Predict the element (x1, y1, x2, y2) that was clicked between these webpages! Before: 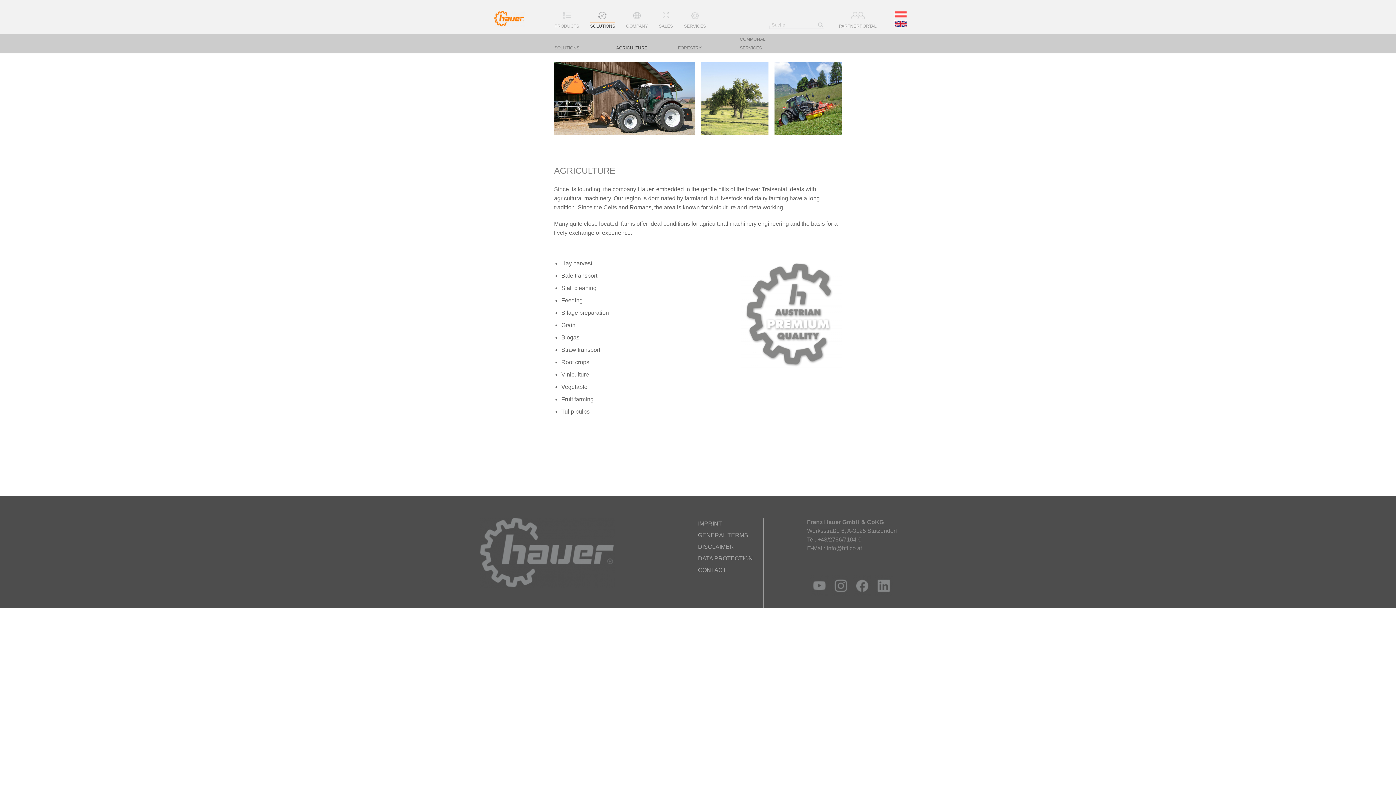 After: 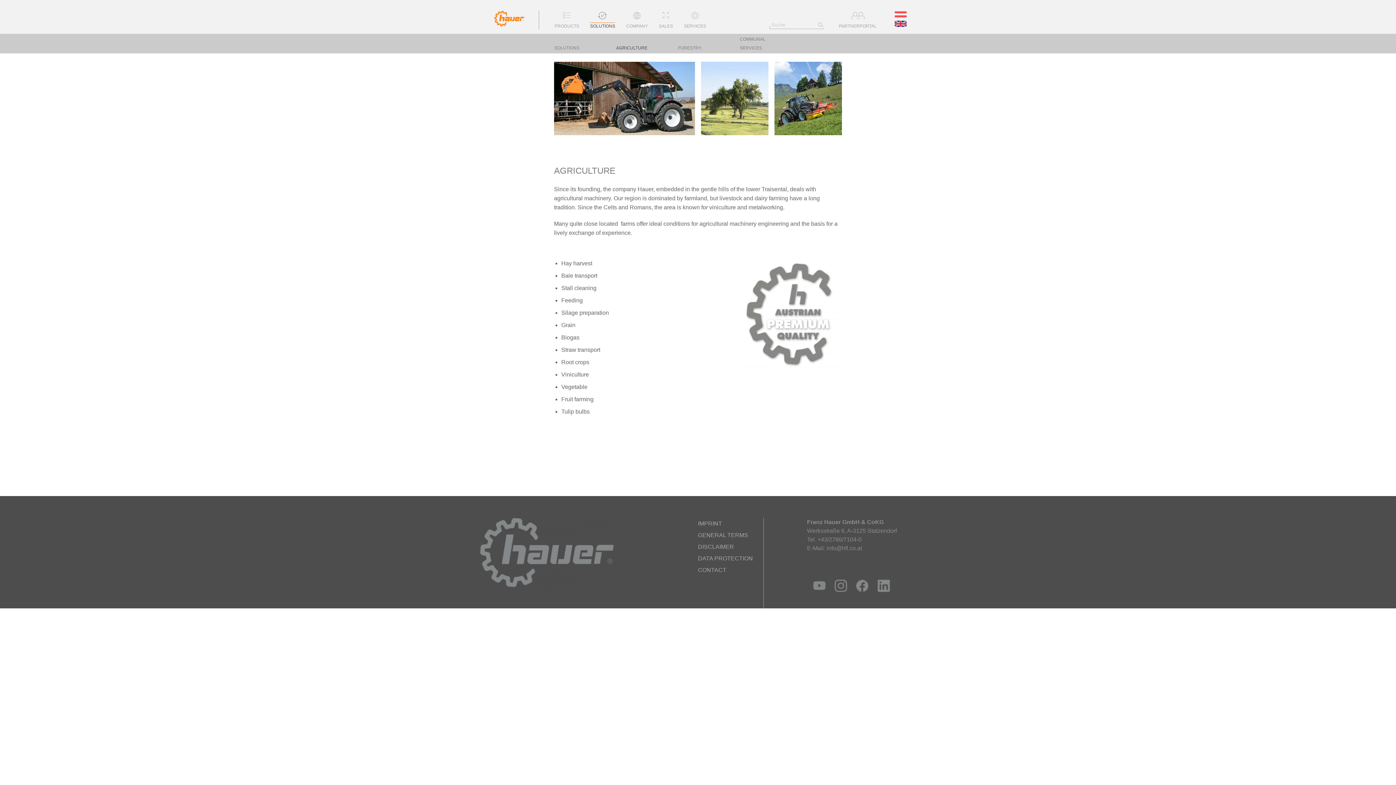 Action: bbox: (850, 591, 871, 597)